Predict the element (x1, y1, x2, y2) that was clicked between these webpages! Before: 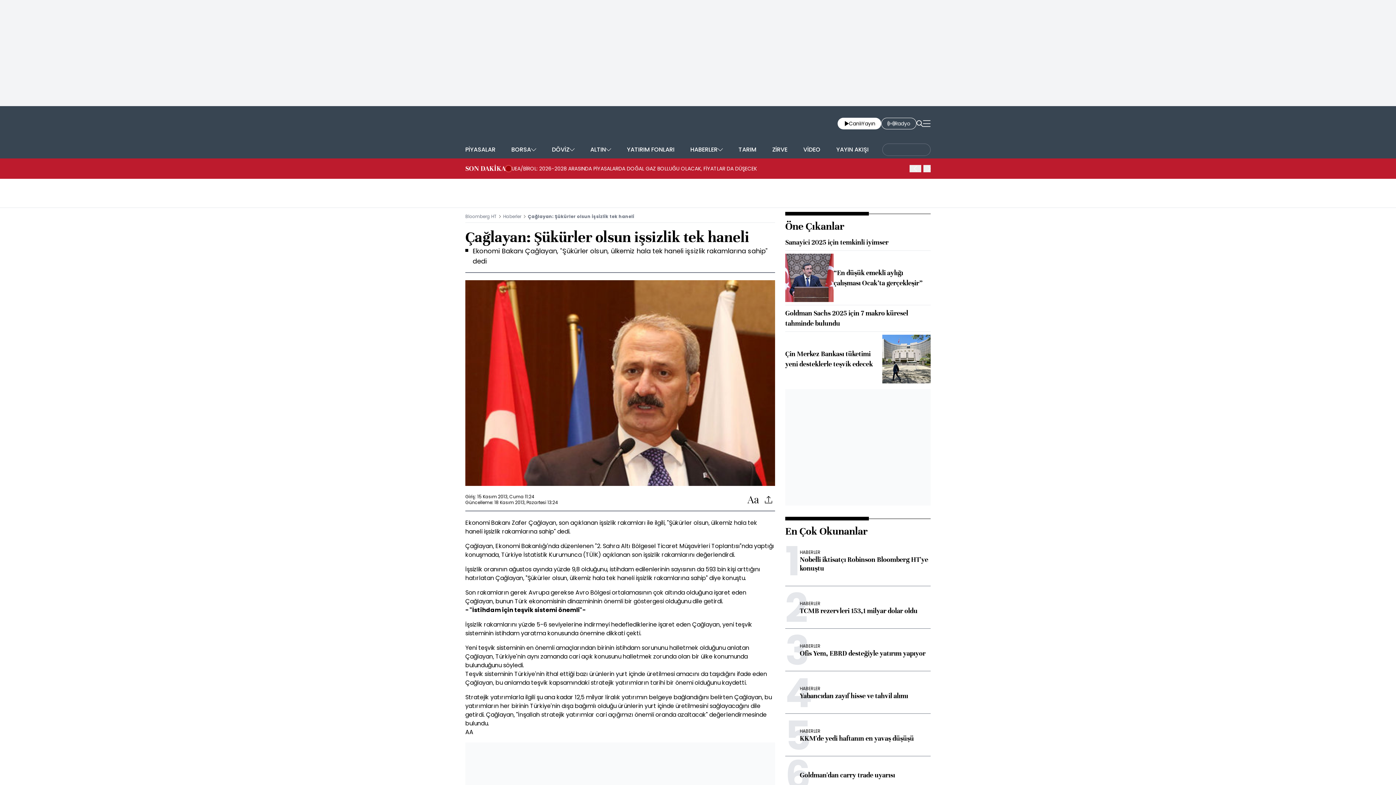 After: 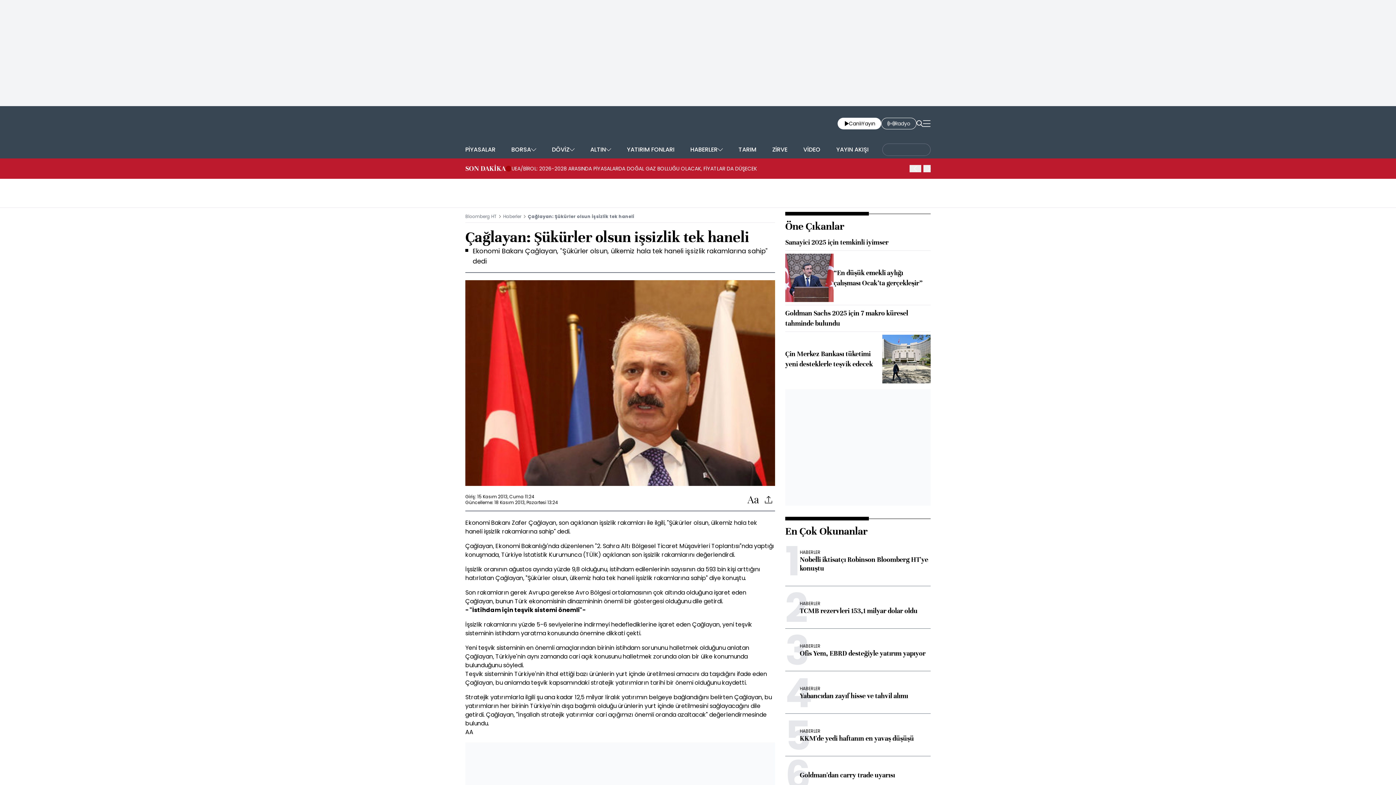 Action: bbox: (800, 643, 925, 659) label: HABERLER
Ofis Yem, EBRD desteğiyle yatırım yapıyor